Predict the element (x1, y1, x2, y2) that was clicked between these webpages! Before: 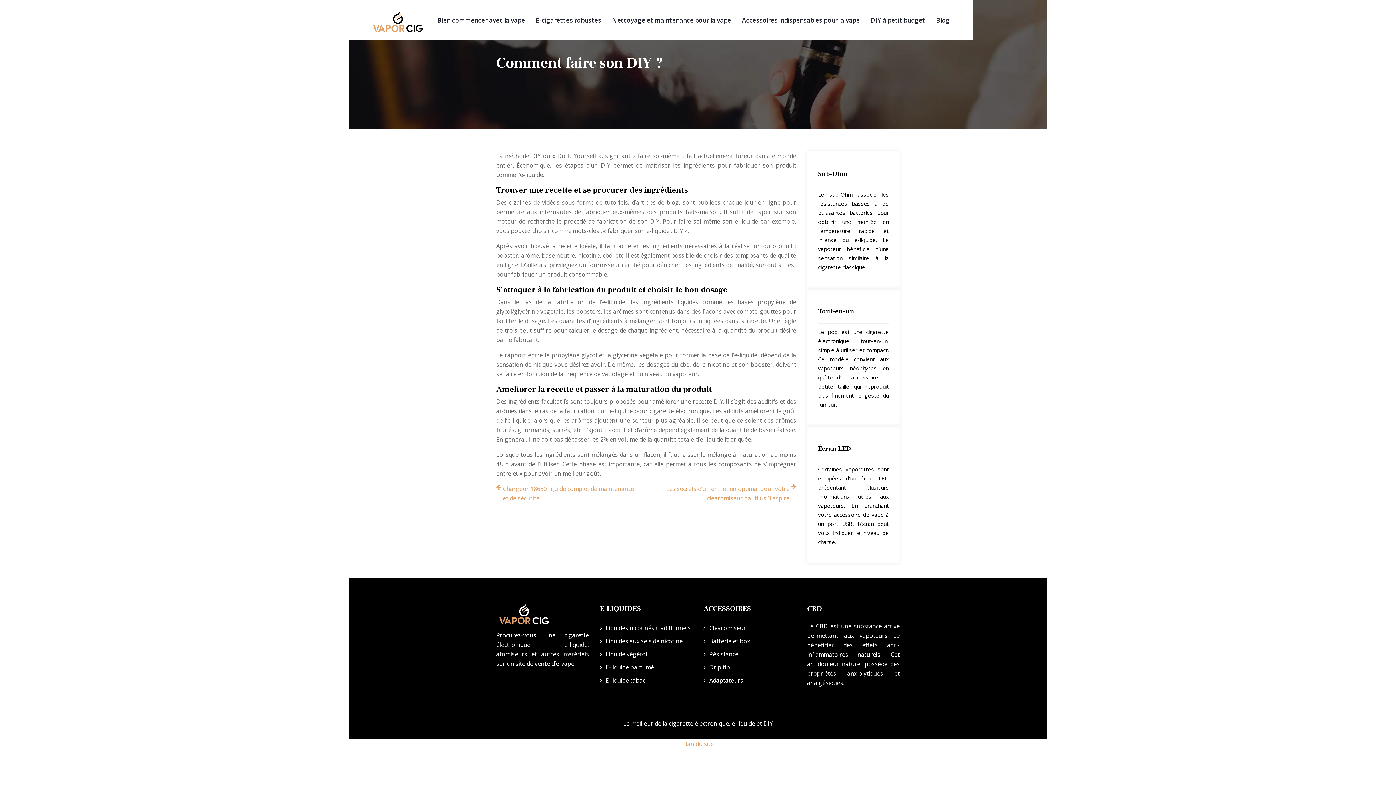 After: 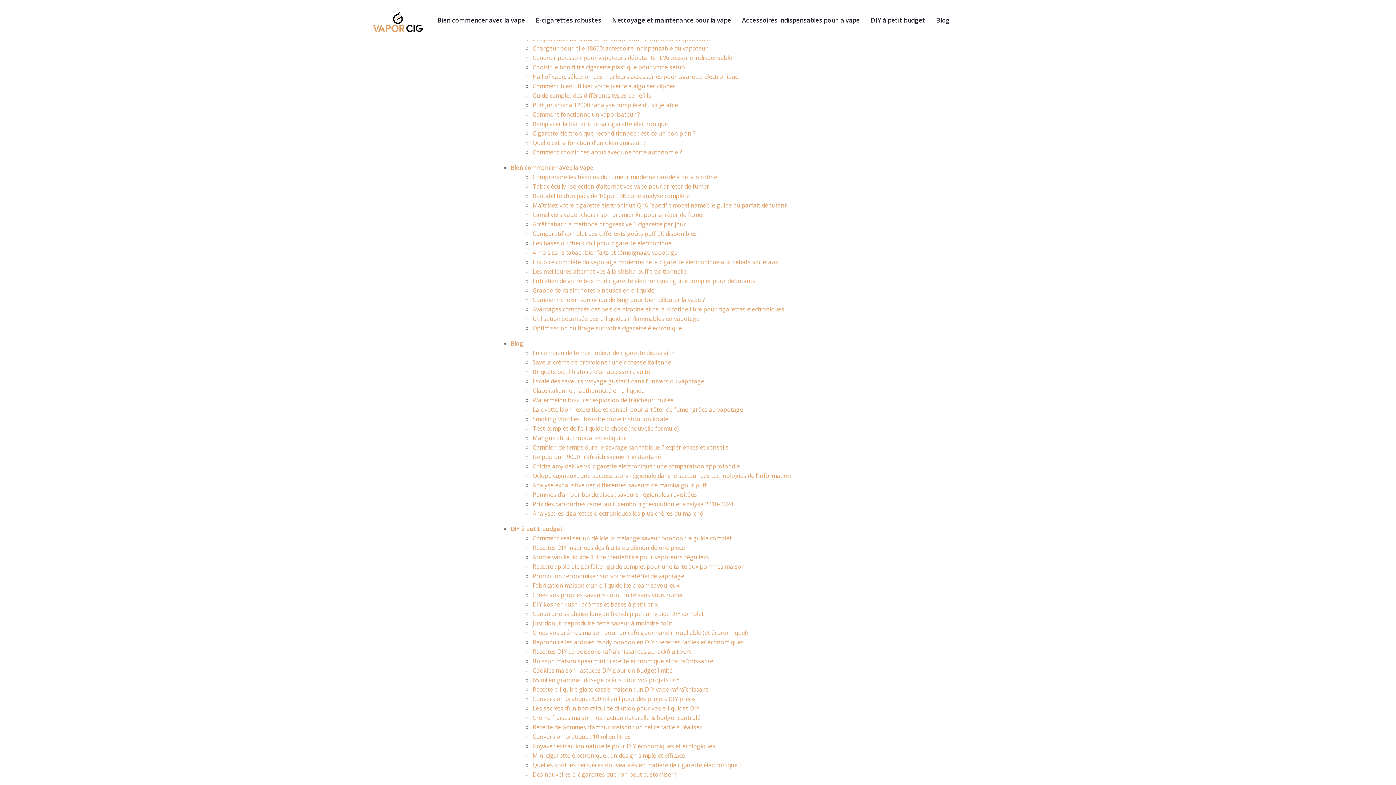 Action: bbox: (682, 740, 714, 748) label: Plan du site